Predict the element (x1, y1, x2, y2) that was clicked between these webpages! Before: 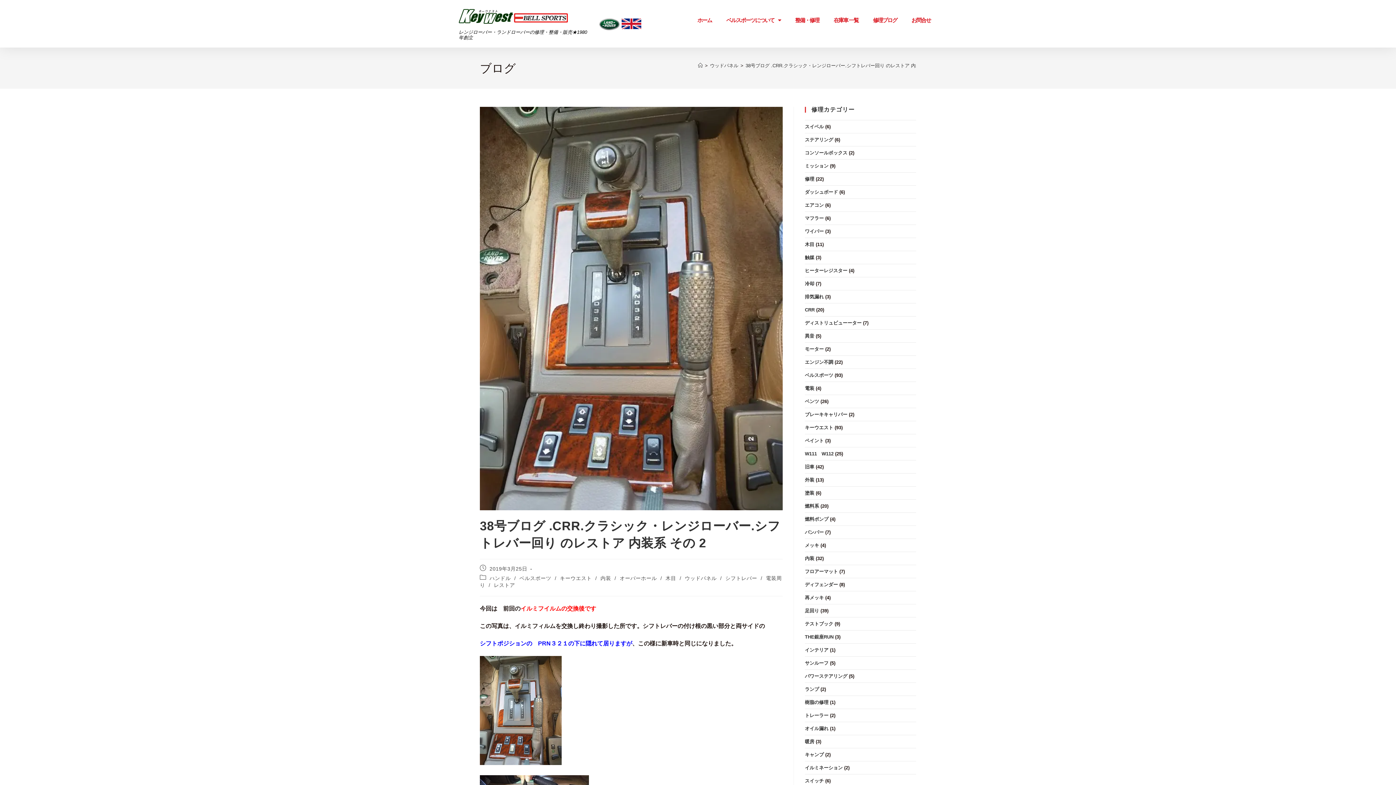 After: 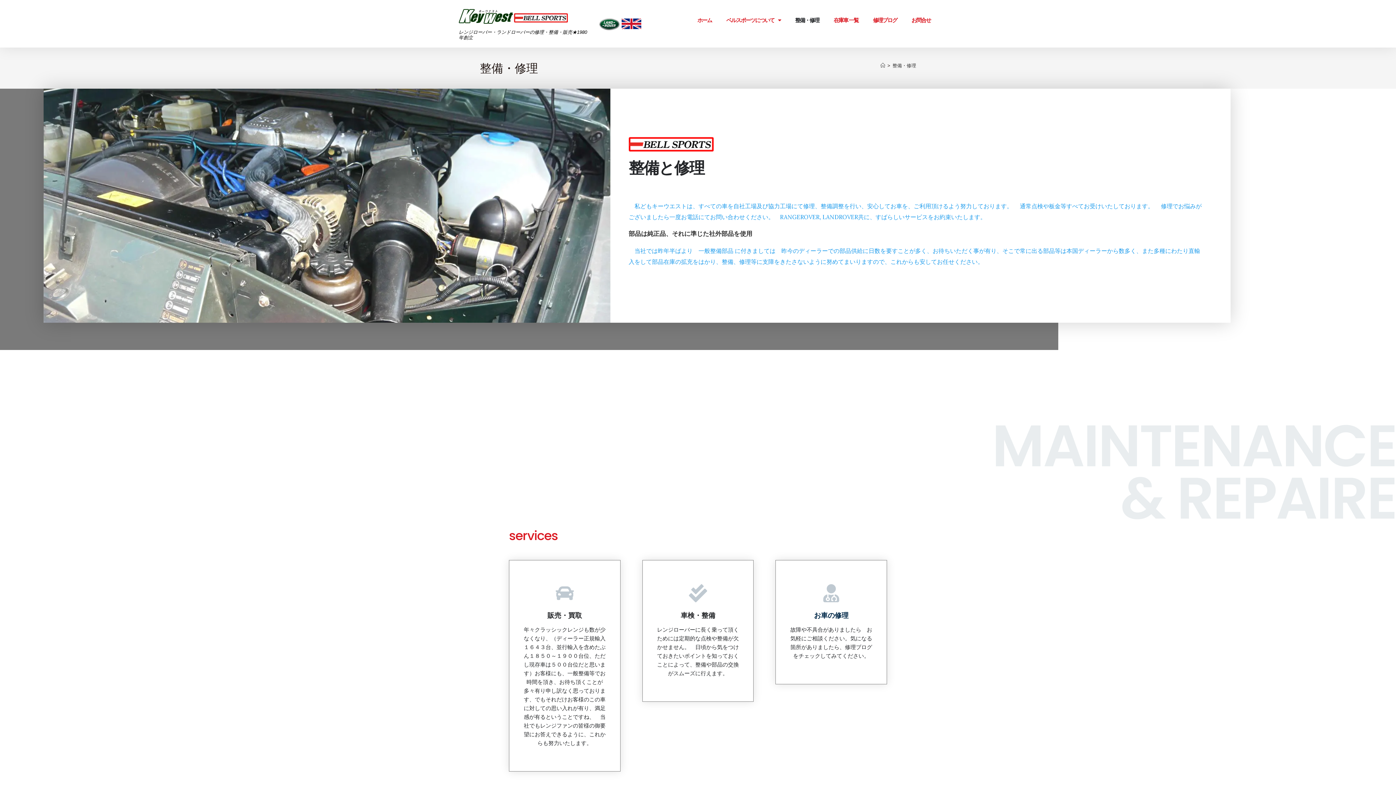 Action: bbox: (788, 10, 826, 30) label: 整備・修理